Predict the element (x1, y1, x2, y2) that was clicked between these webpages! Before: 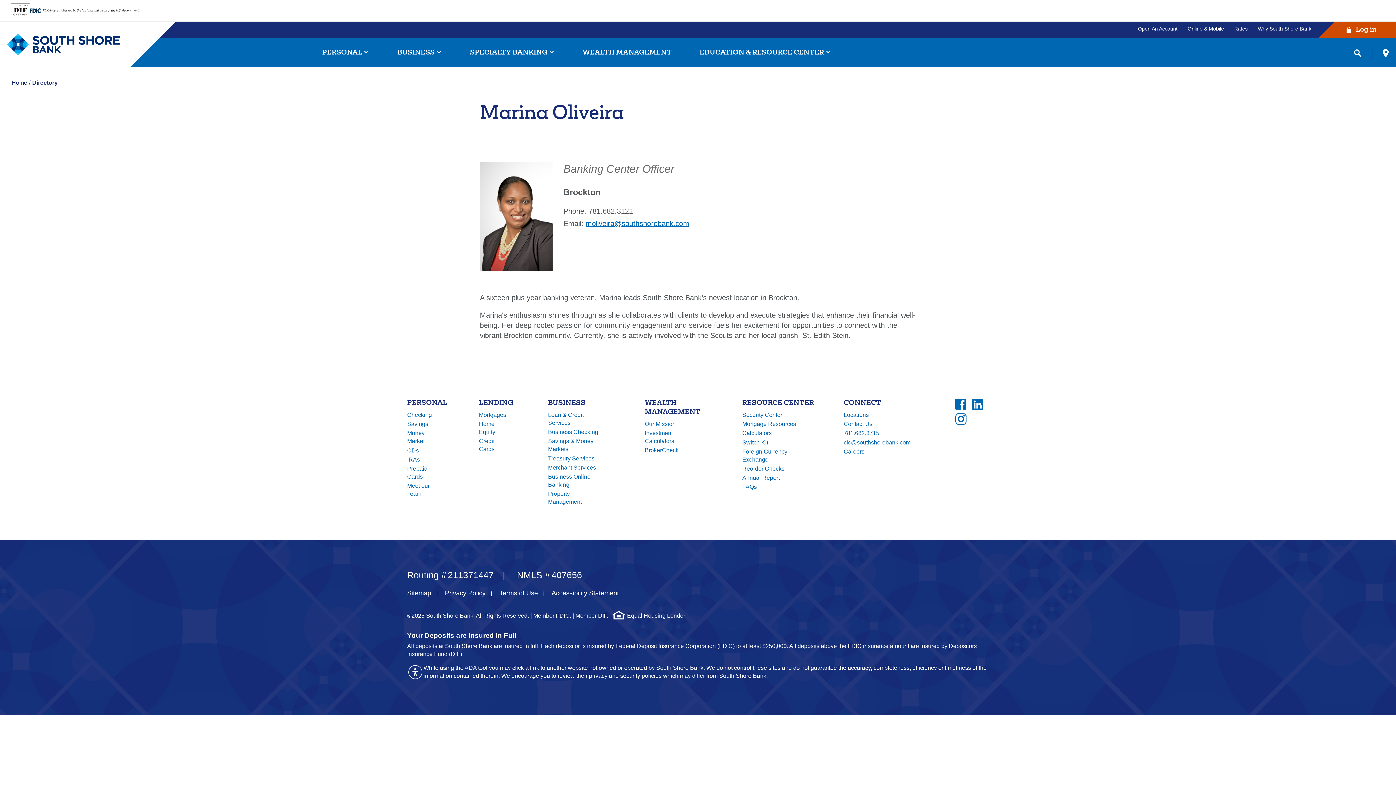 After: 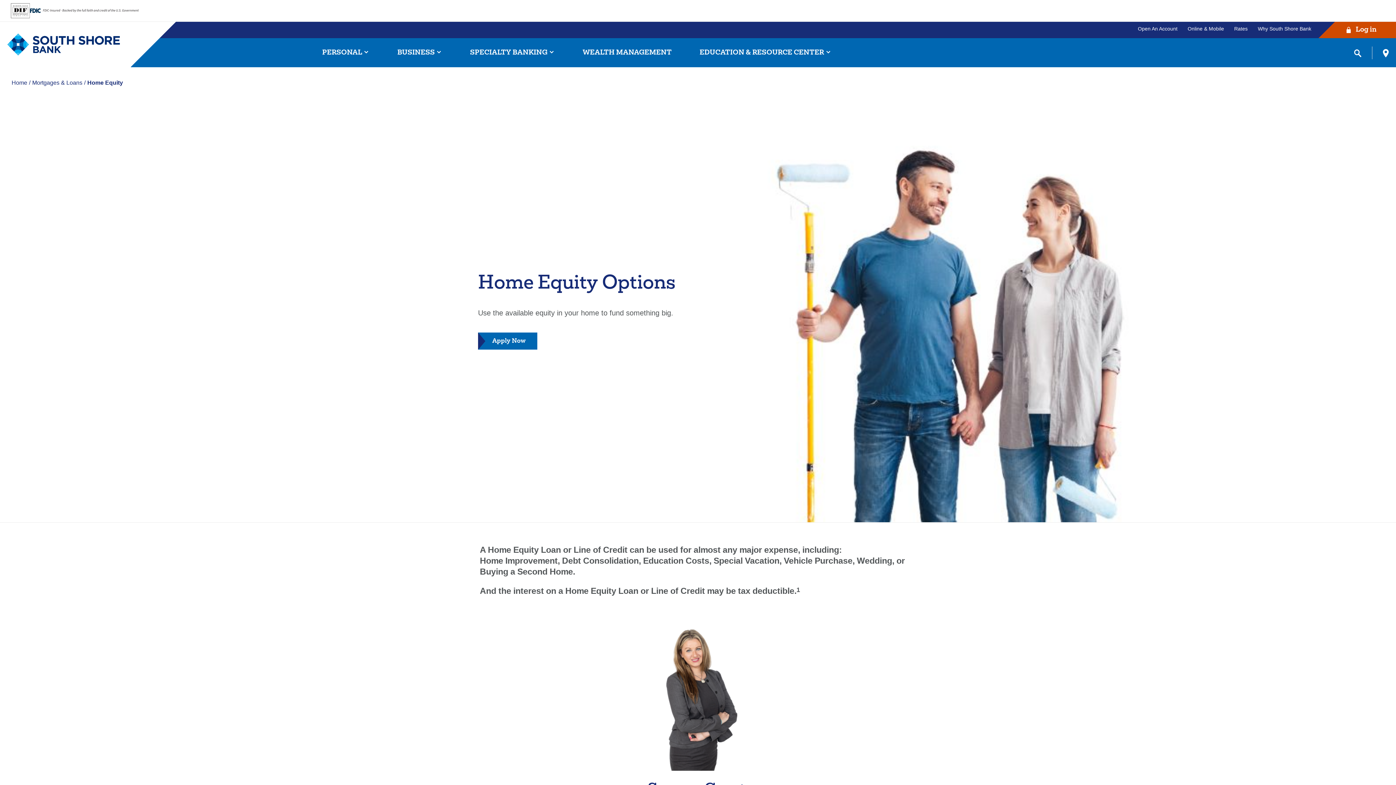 Action: label: Home Equity bbox: (479, 420, 506, 436)